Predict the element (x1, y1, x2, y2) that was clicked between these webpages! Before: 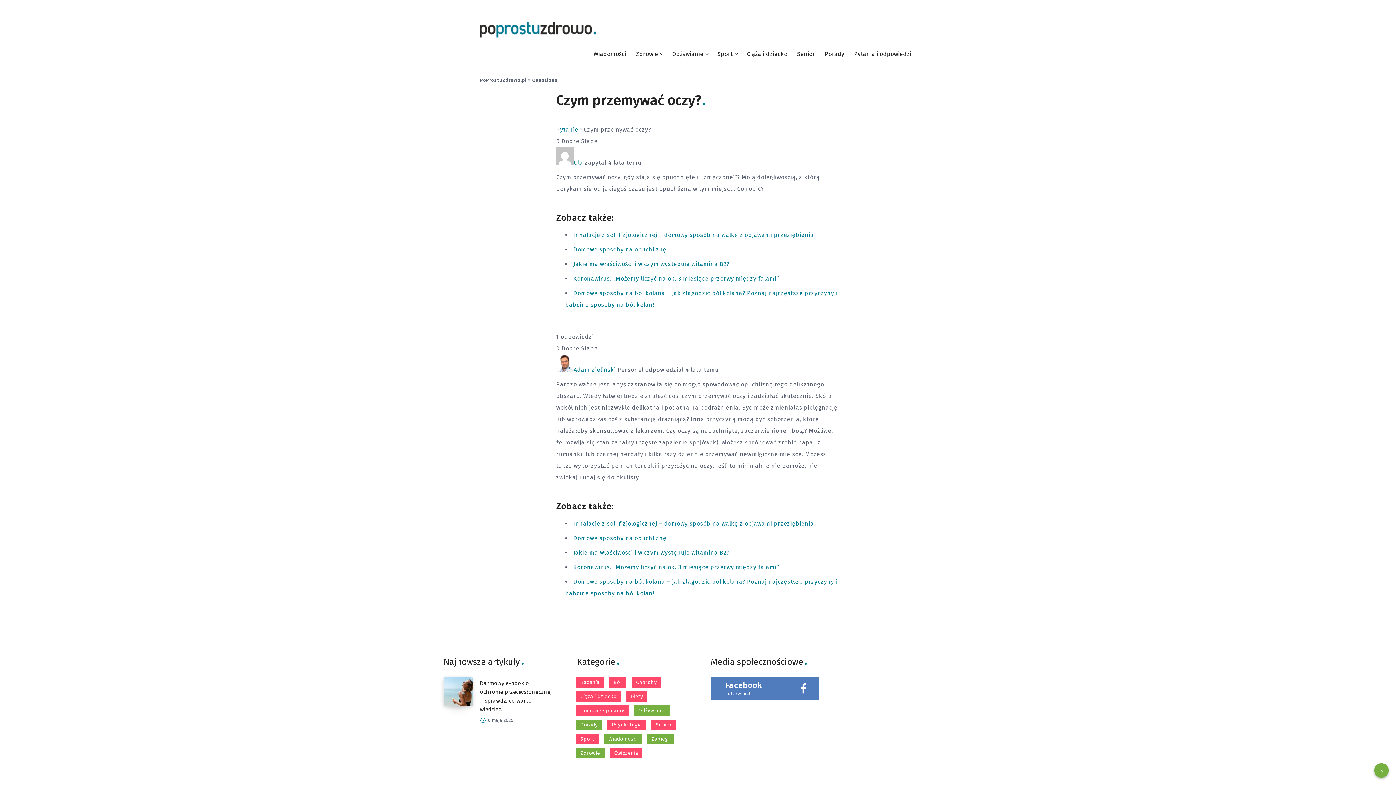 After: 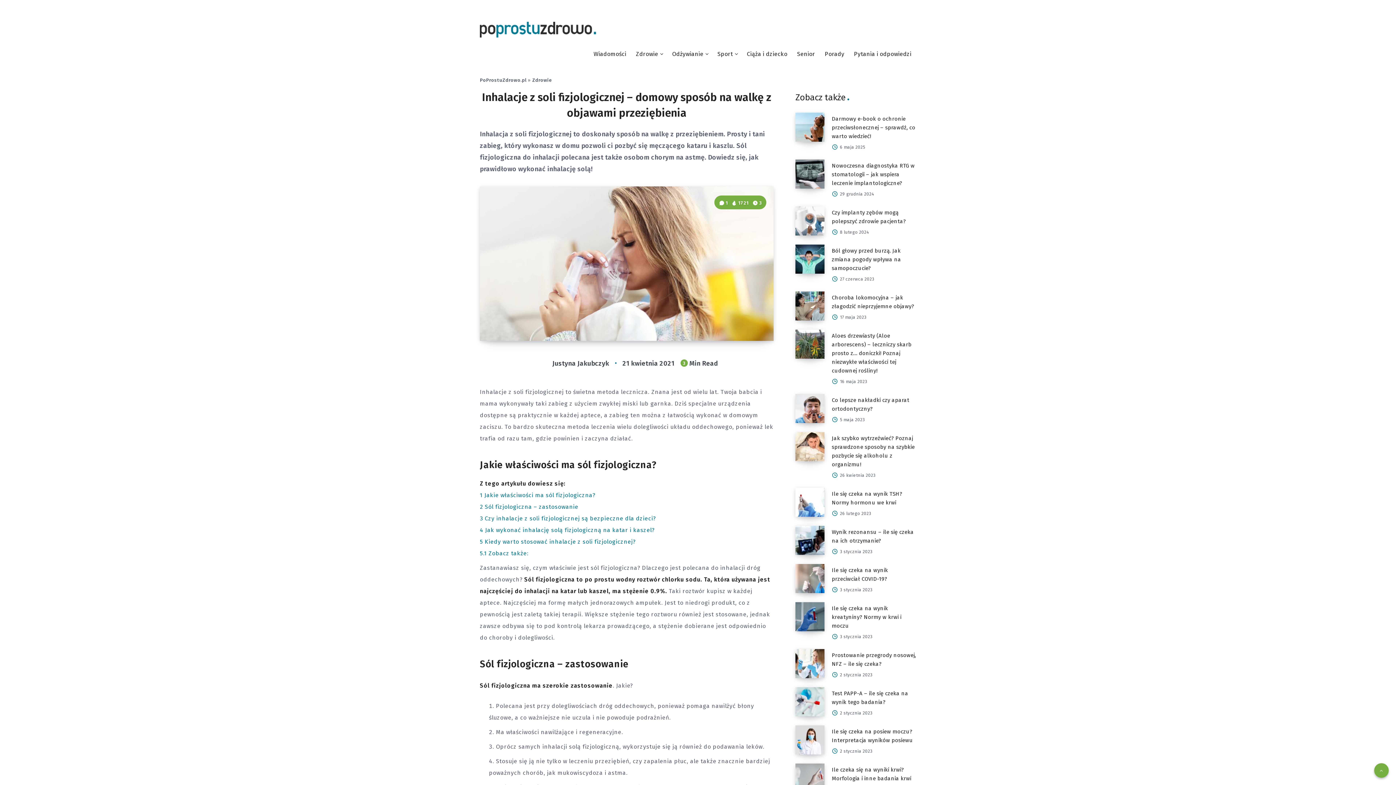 Action: bbox: (573, 520, 814, 527) label: Inhalacje z soli fizjologicznej – domowy sposób na walkę z objawami przeziębienia